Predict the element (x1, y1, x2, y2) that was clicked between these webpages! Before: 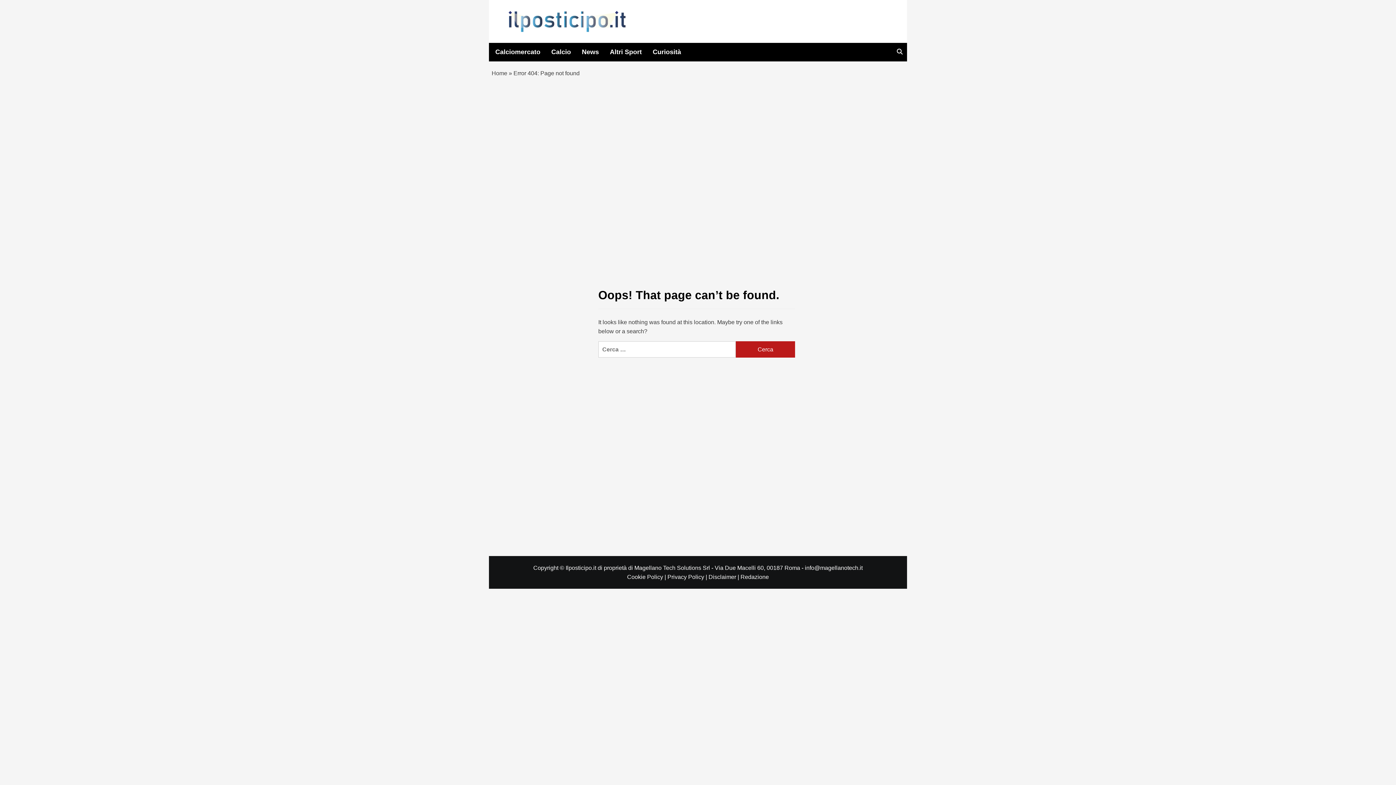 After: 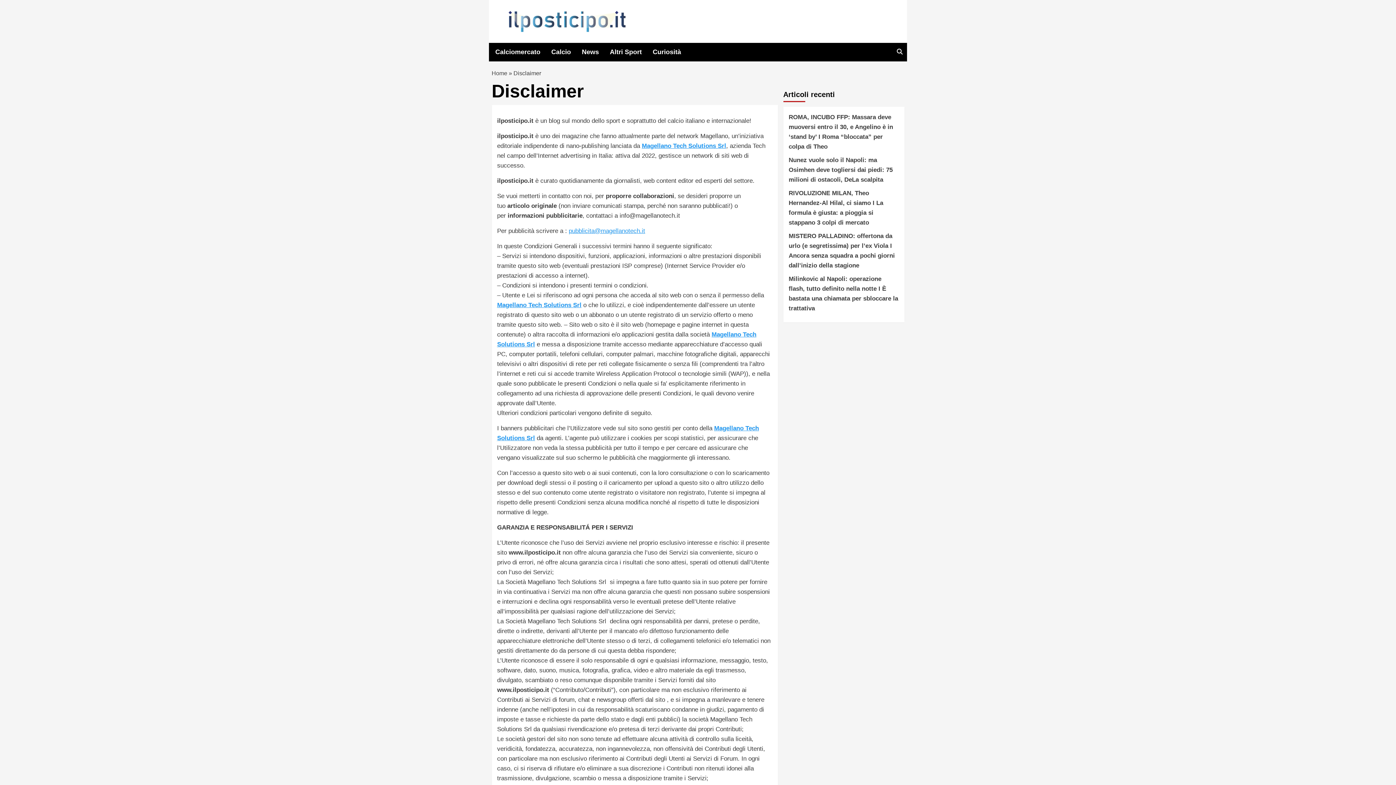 Action: bbox: (708, 574, 740, 580) label: Disclaimer | 